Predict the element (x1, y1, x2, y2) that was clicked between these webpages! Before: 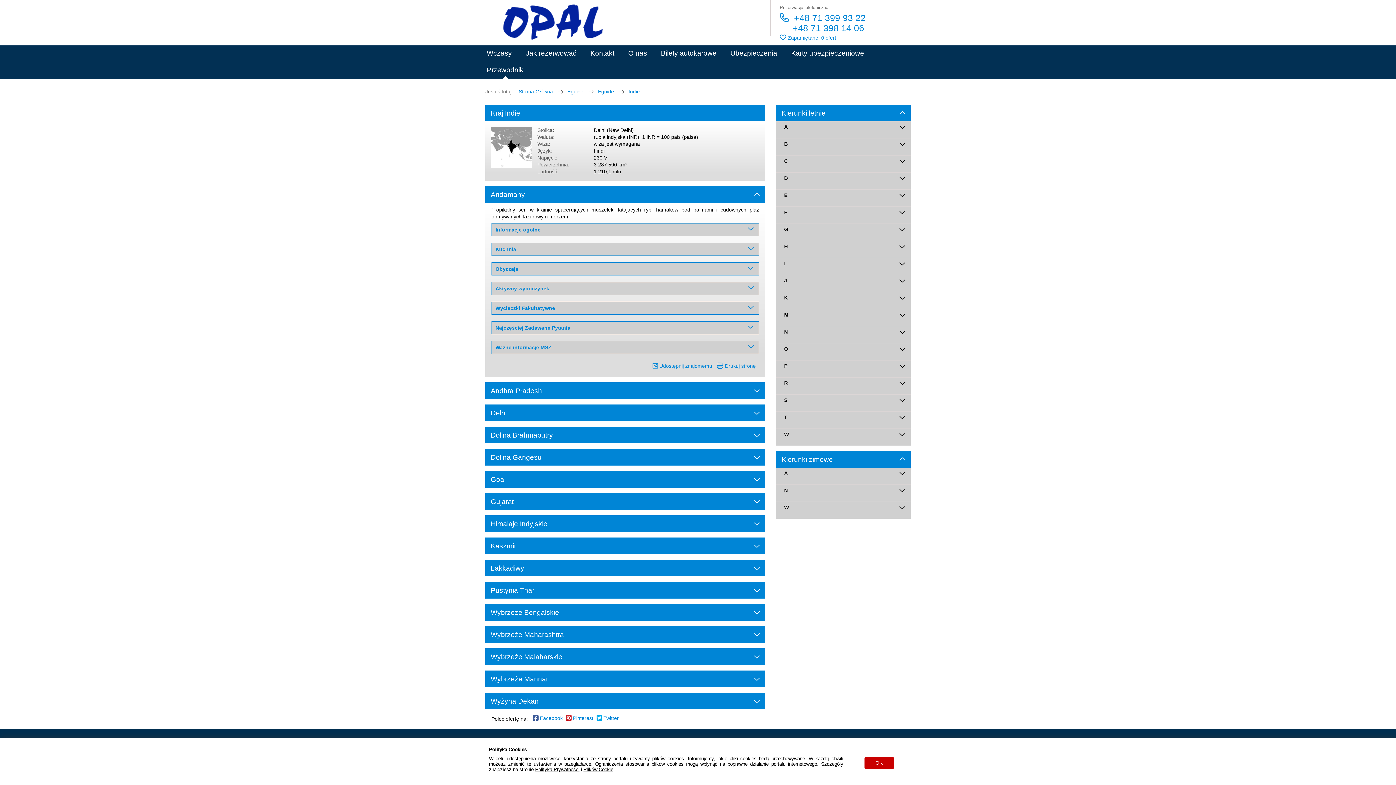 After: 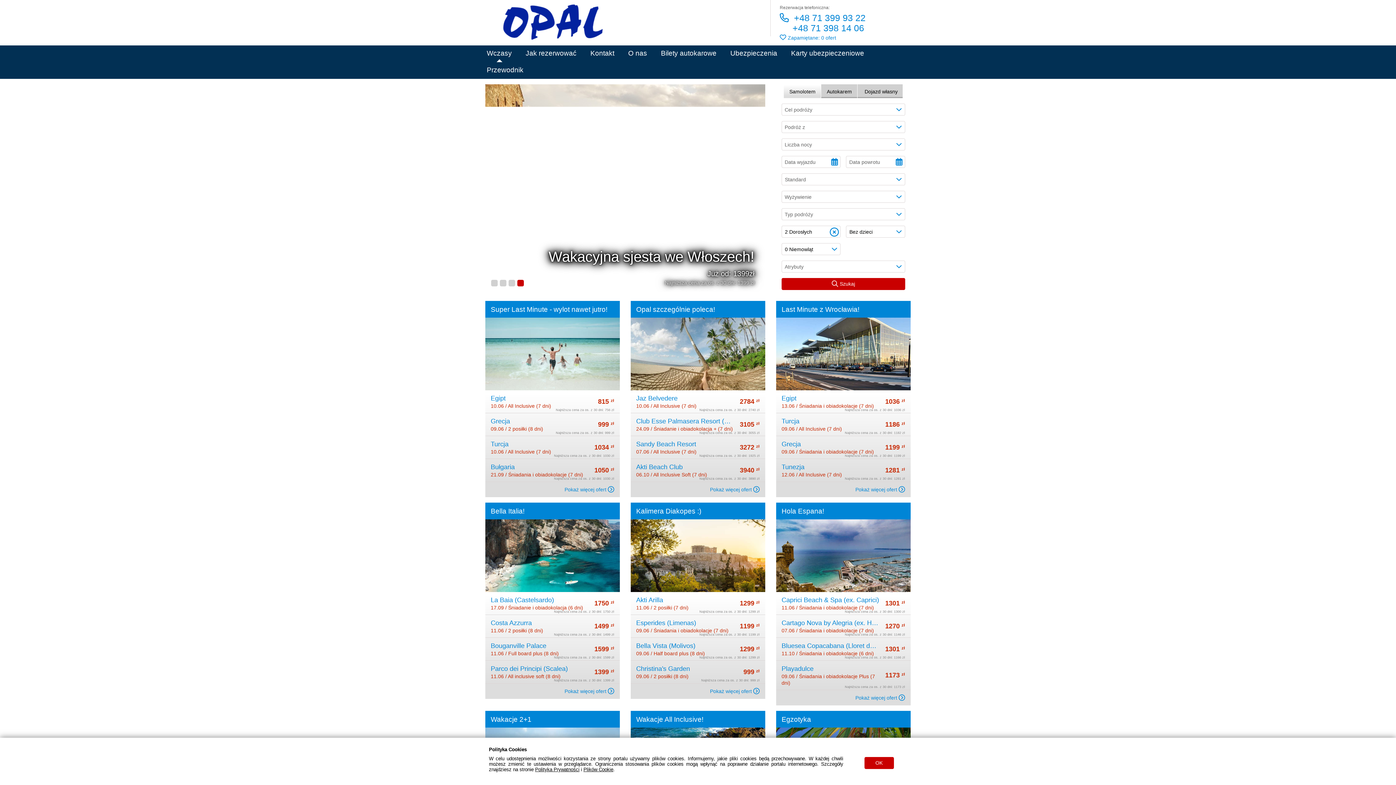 Action: label: Wczasy bbox: (480, 45, 518, 62)